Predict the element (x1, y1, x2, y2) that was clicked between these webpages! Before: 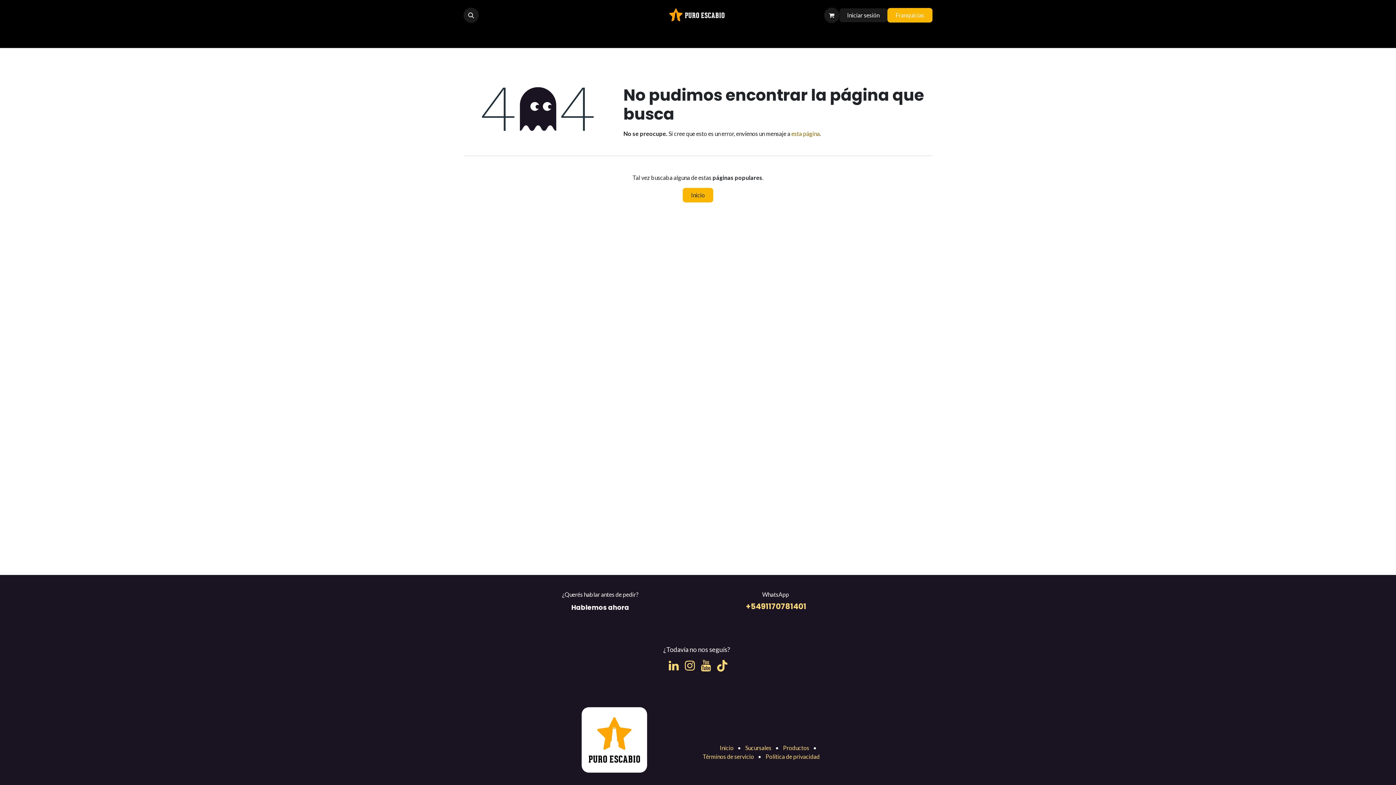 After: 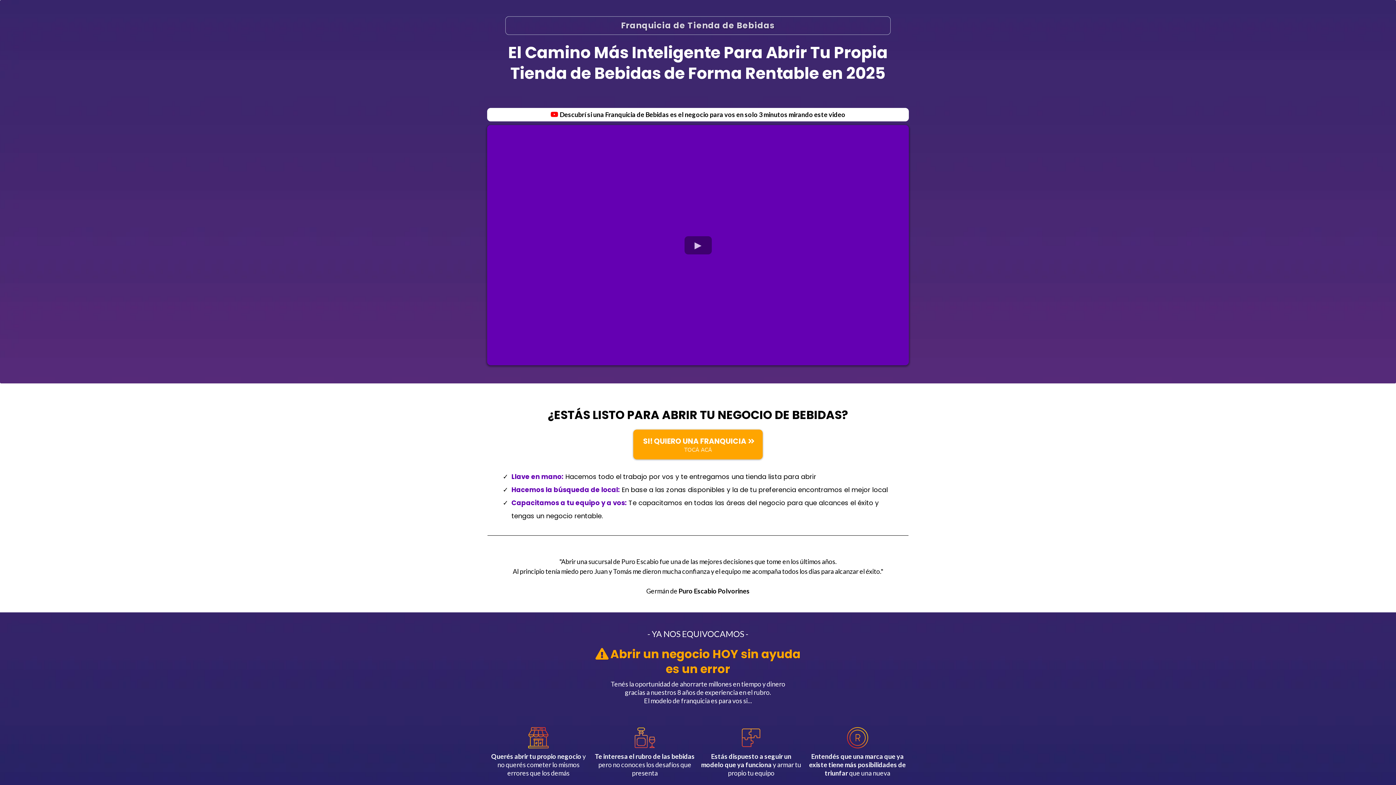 Action: bbox: (887, 7, 932, 22) label: Franquicias